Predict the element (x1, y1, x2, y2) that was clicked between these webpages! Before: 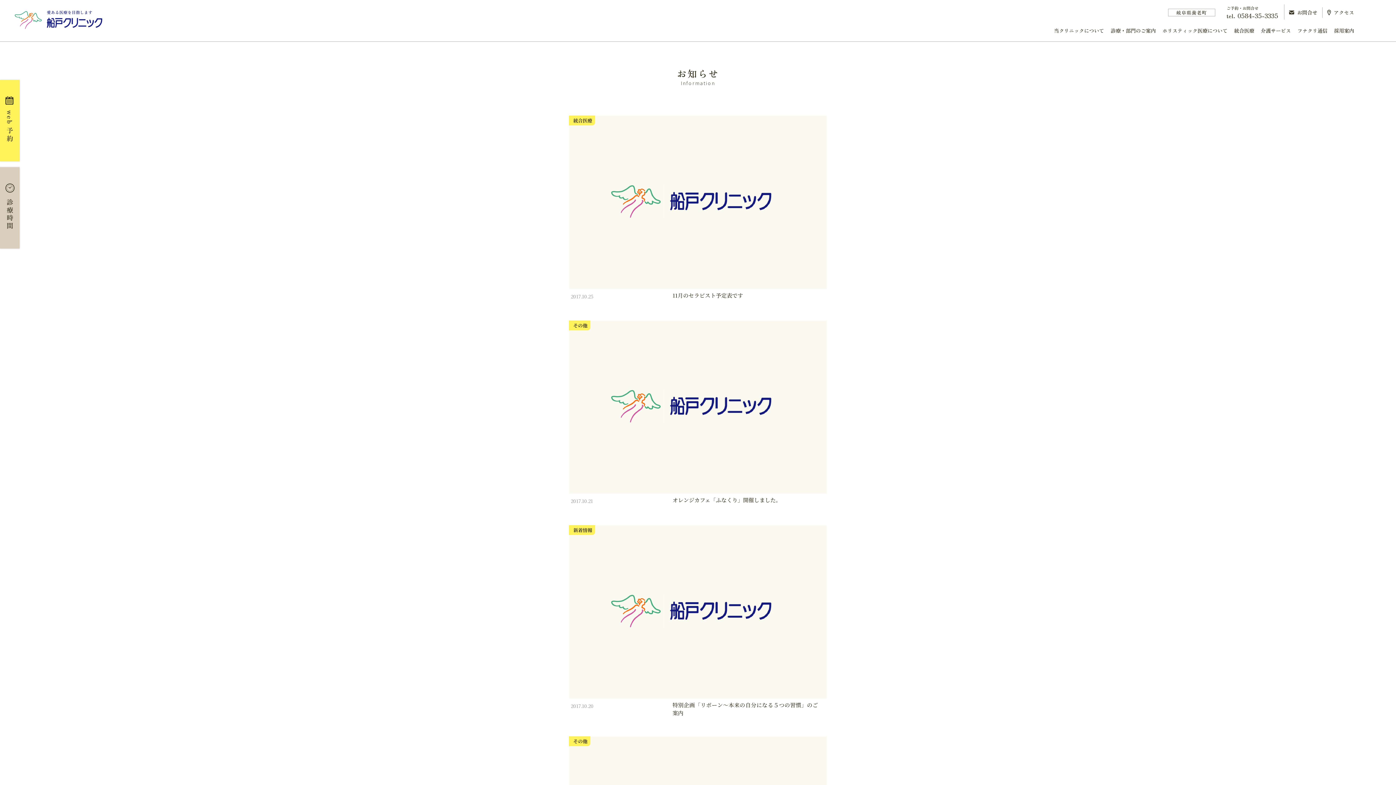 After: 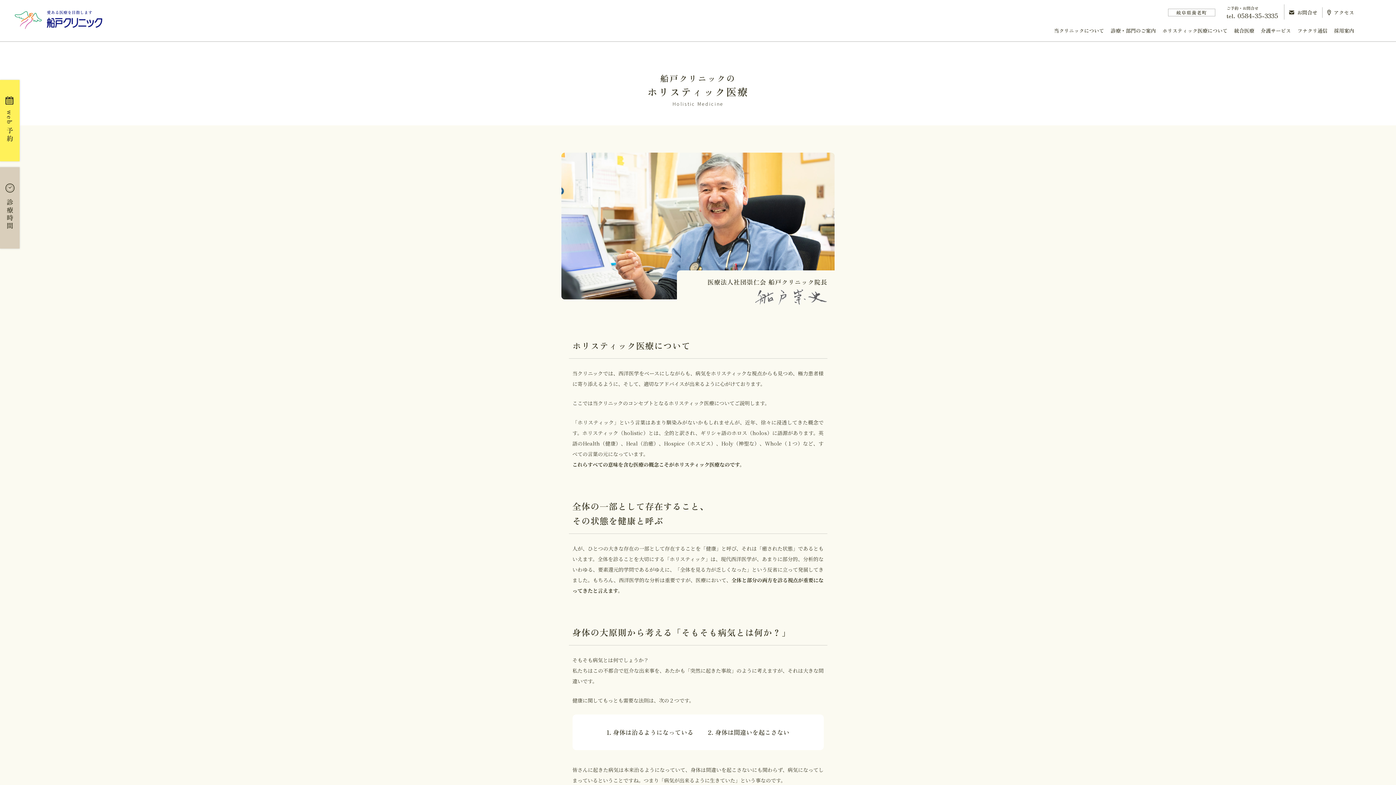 Action: label: ホリスティック医療について bbox: (1160, 24, 1230, 41)